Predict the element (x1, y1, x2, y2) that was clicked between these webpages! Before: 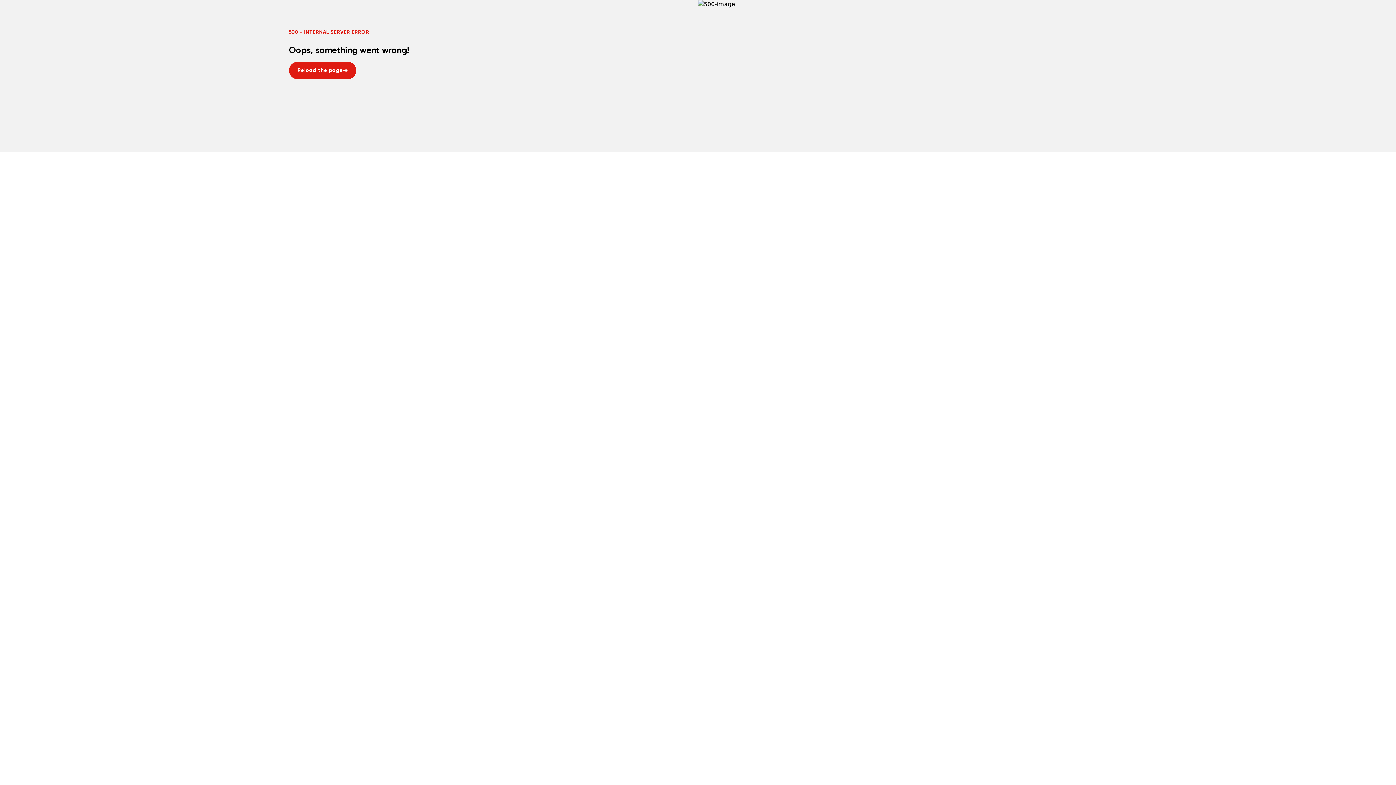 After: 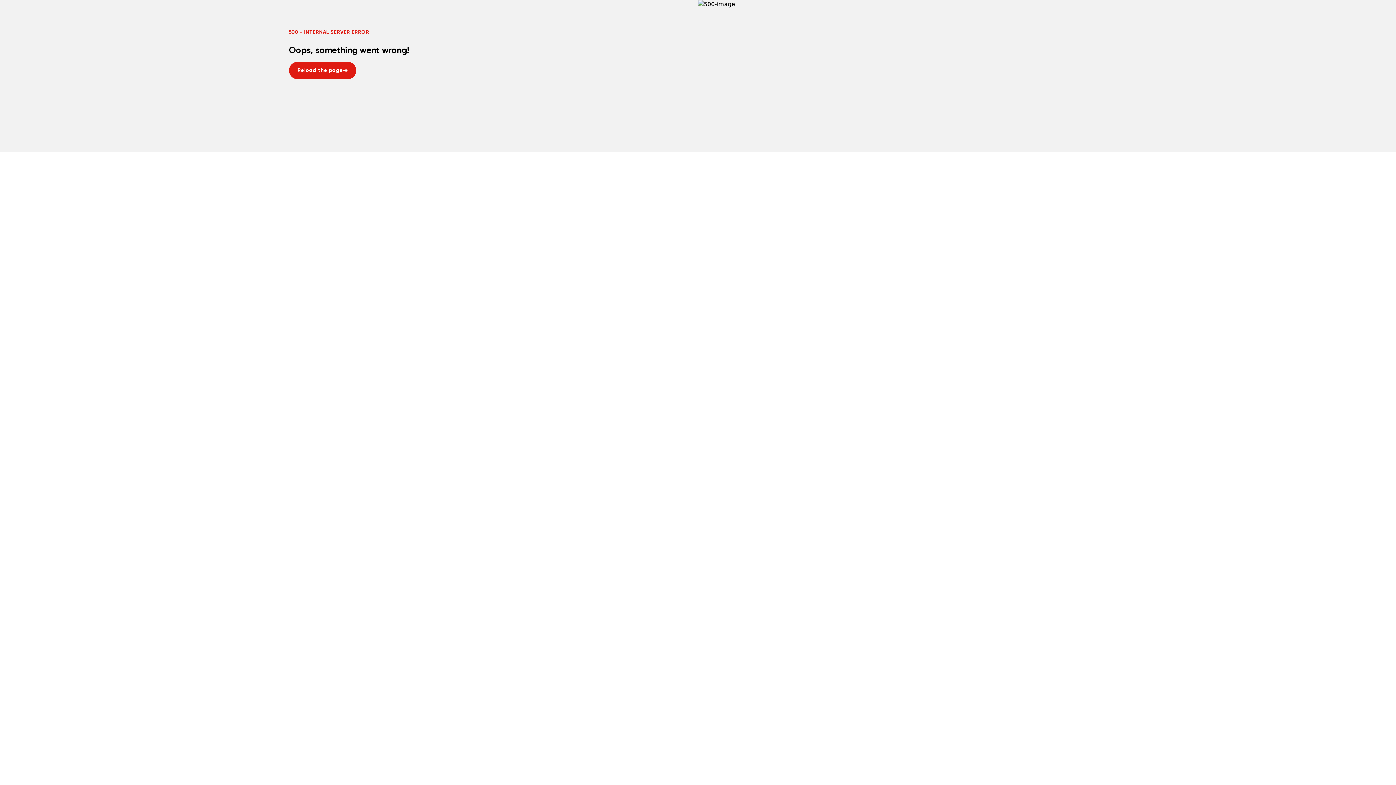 Action: bbox: (288, 61, 356, 79) label: Reload the page
Reload the page